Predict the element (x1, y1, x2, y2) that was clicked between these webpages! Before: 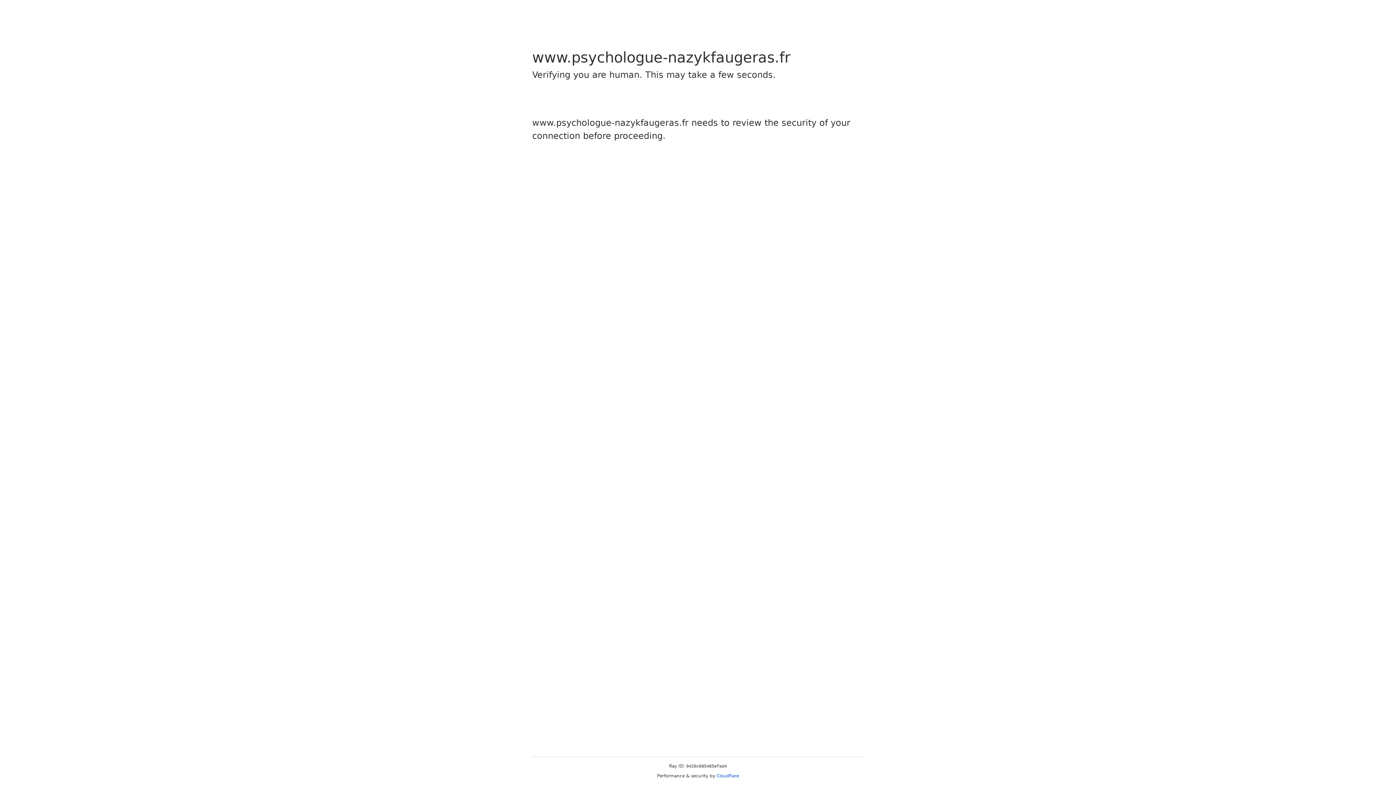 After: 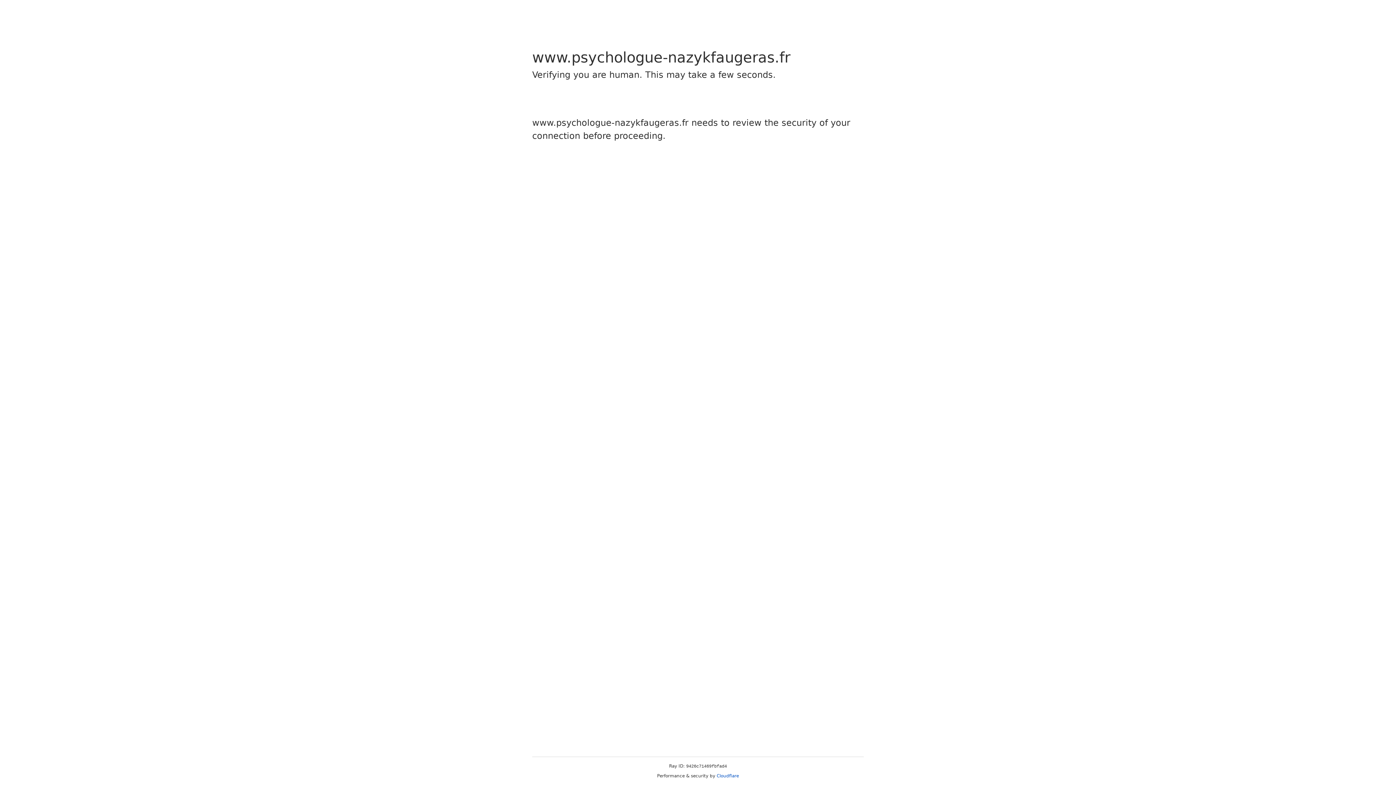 Action: bbox: (716, 773, 739, 778) label: Cloudflare